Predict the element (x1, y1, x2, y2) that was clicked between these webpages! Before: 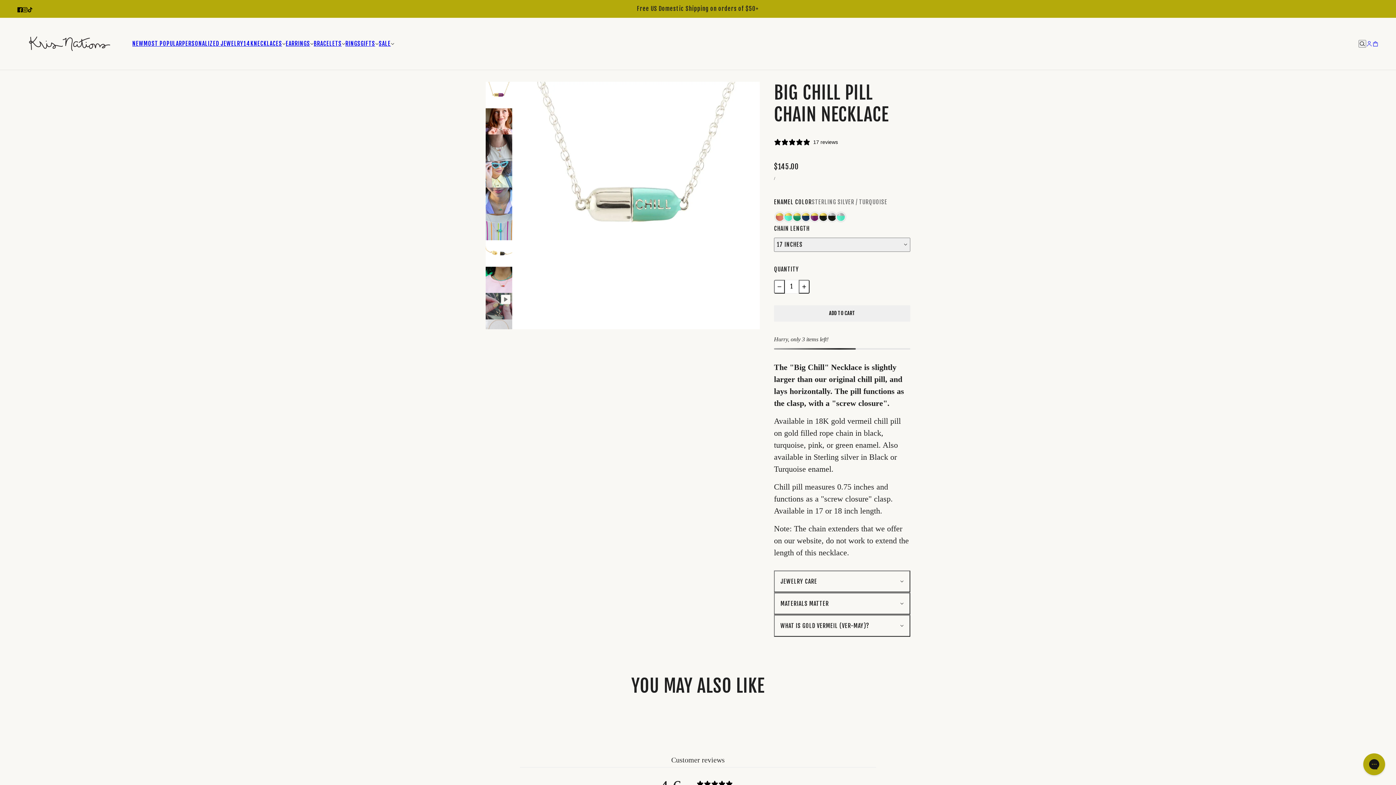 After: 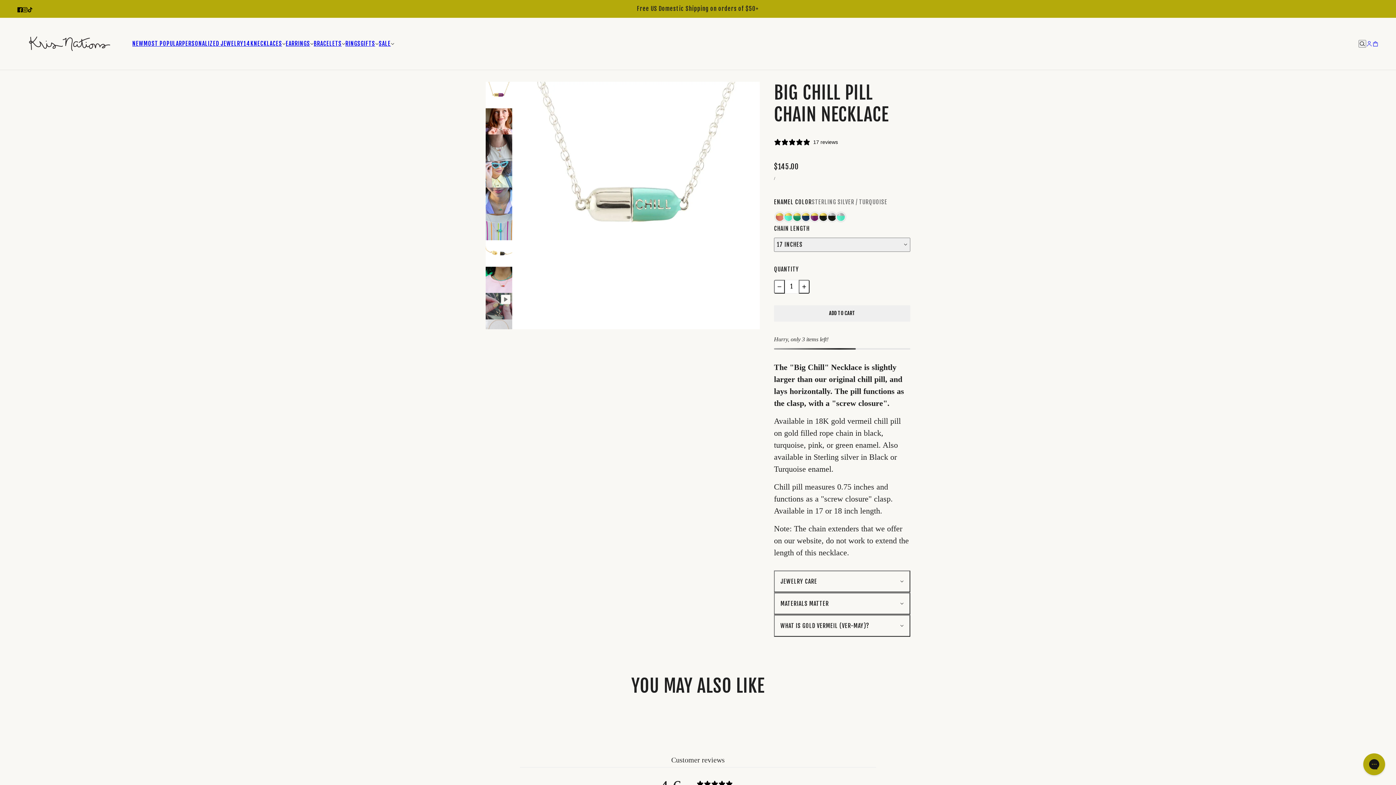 Action: label: facebook bbox: (14, 0, 25, 17)